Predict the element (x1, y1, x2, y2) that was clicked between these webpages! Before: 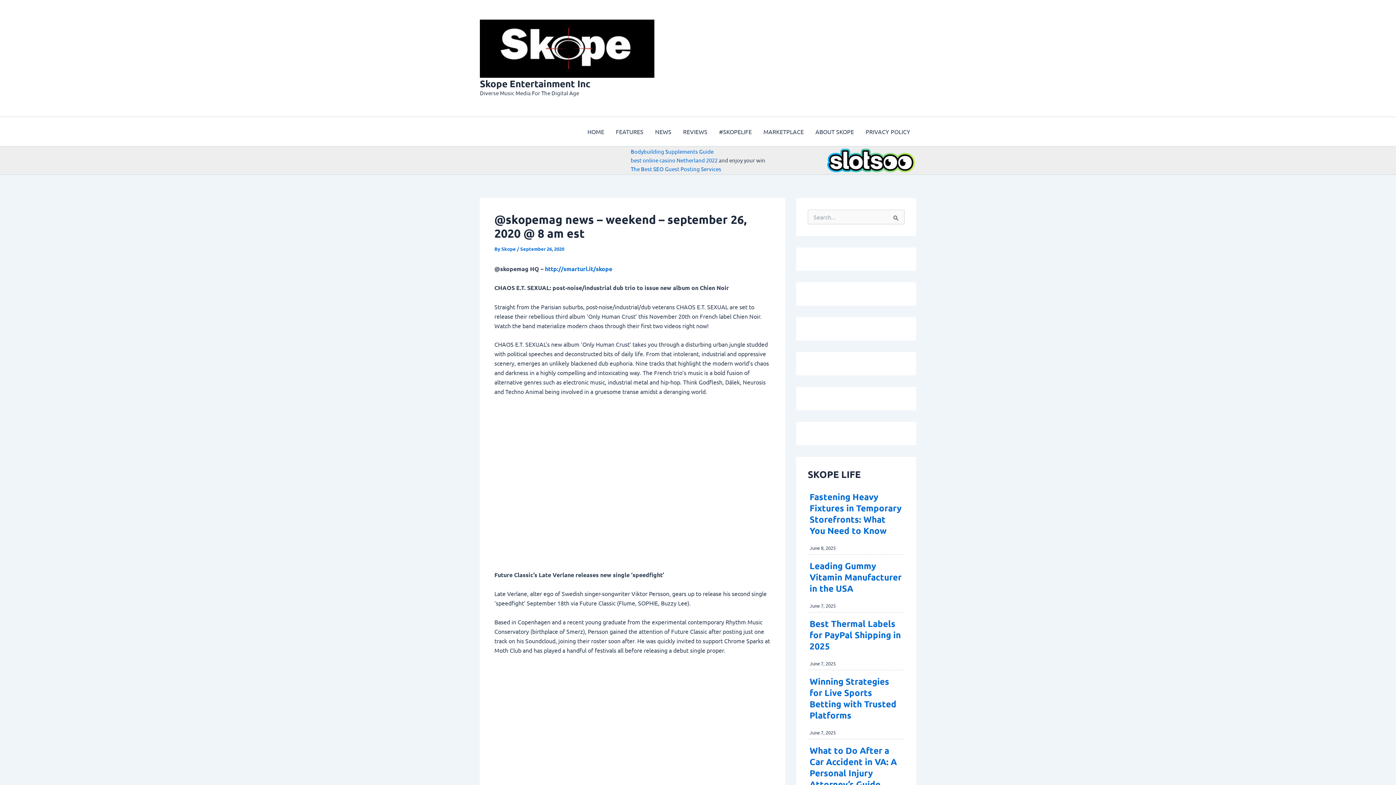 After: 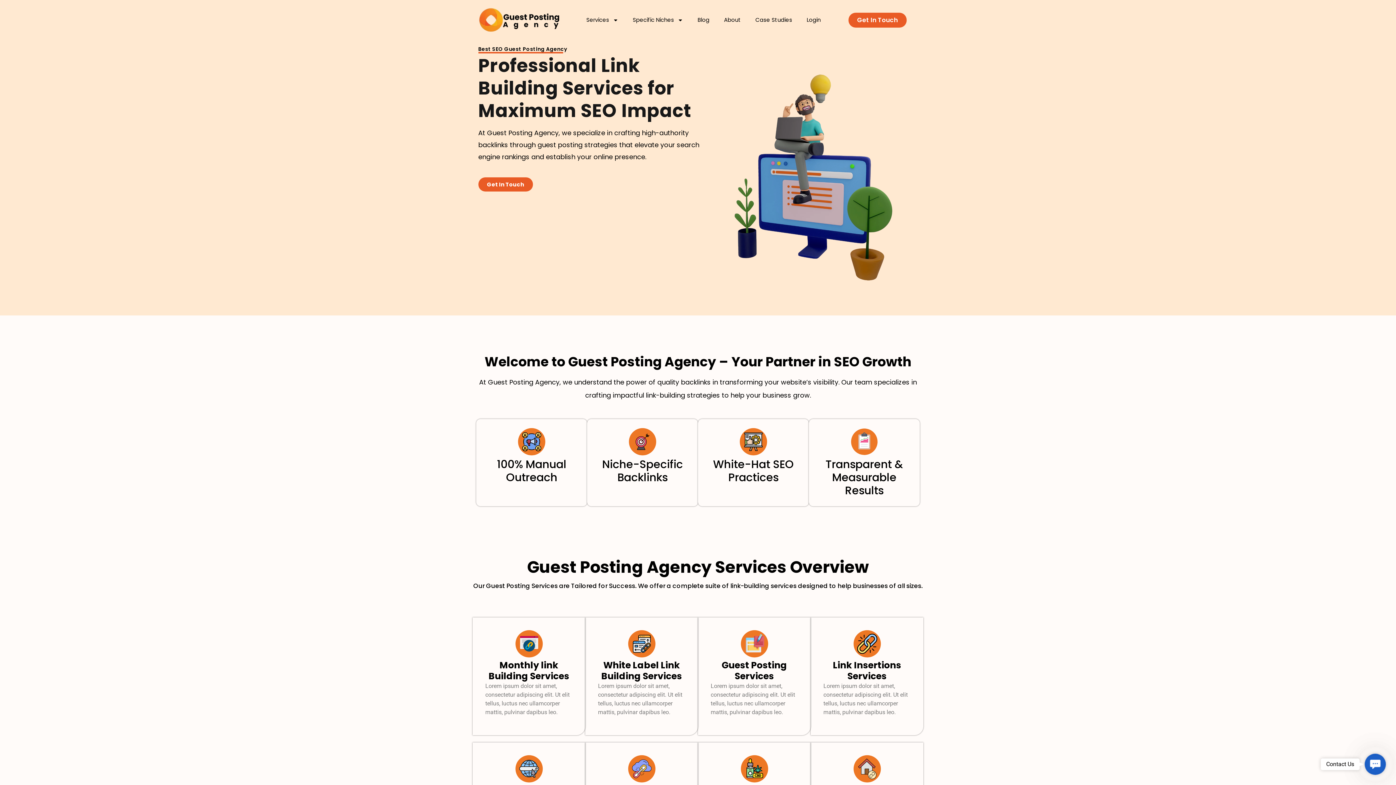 Action: bbox: (630, 165, 721, 172) label: The Best SEO Guest Posting Services